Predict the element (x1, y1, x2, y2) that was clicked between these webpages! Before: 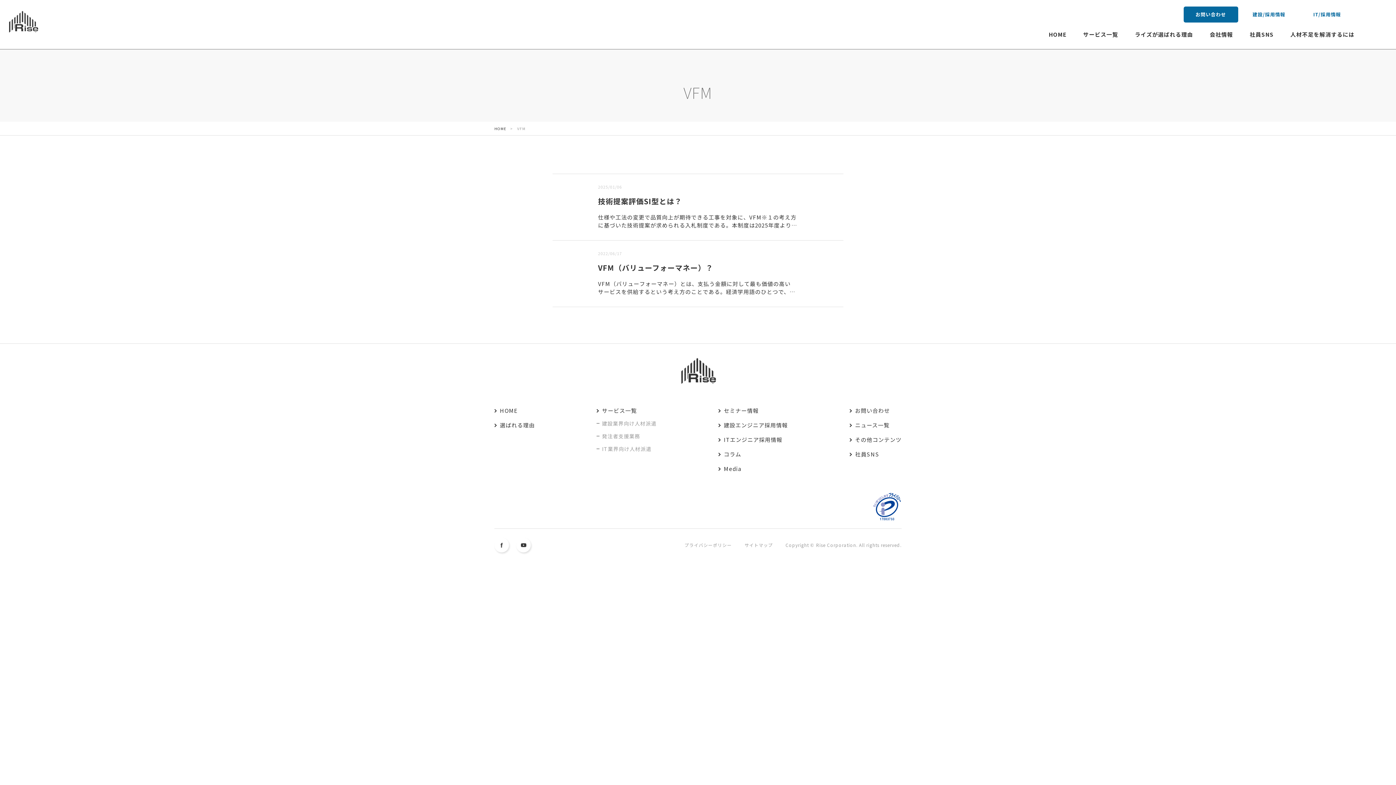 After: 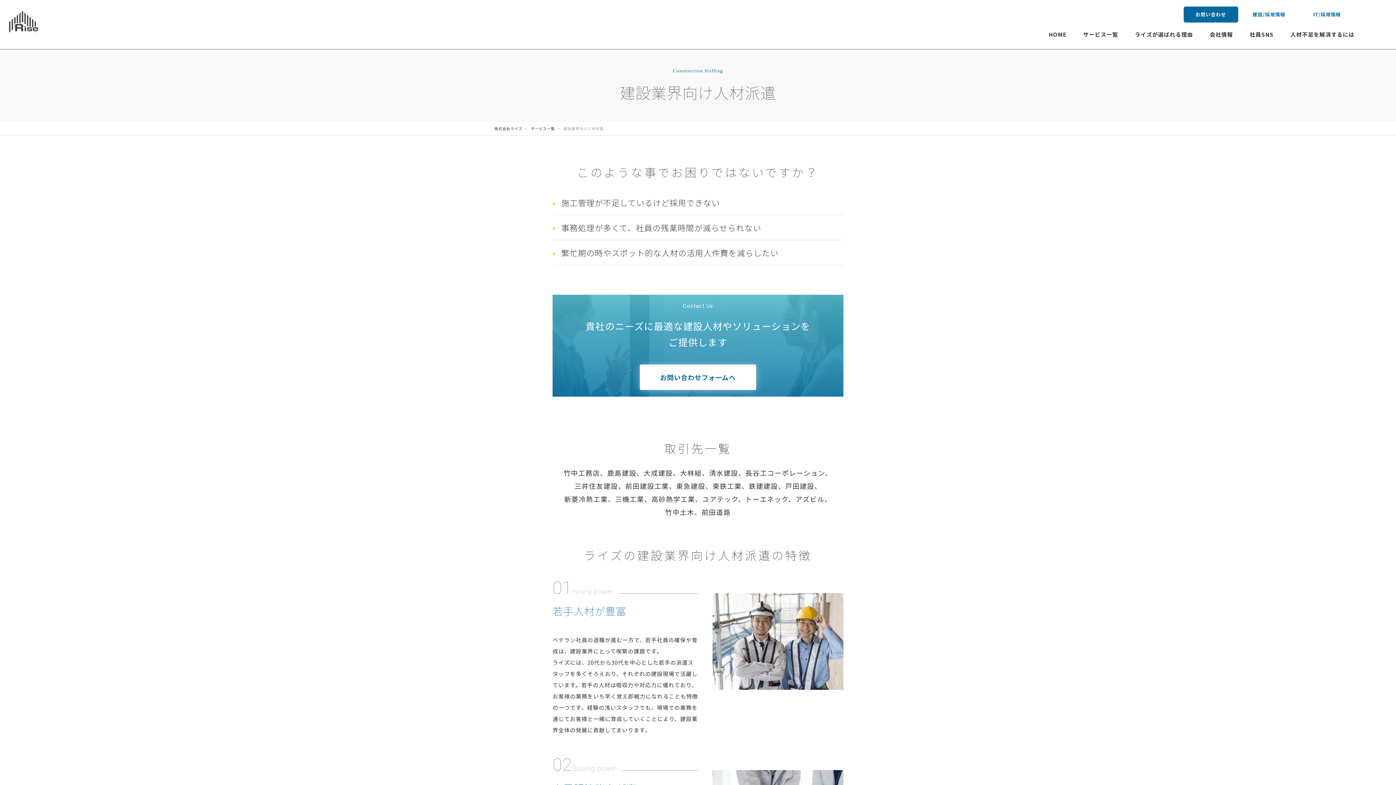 Action: label: 建設業界向け人材派遣 bbox: (596, 419, 656, 428)